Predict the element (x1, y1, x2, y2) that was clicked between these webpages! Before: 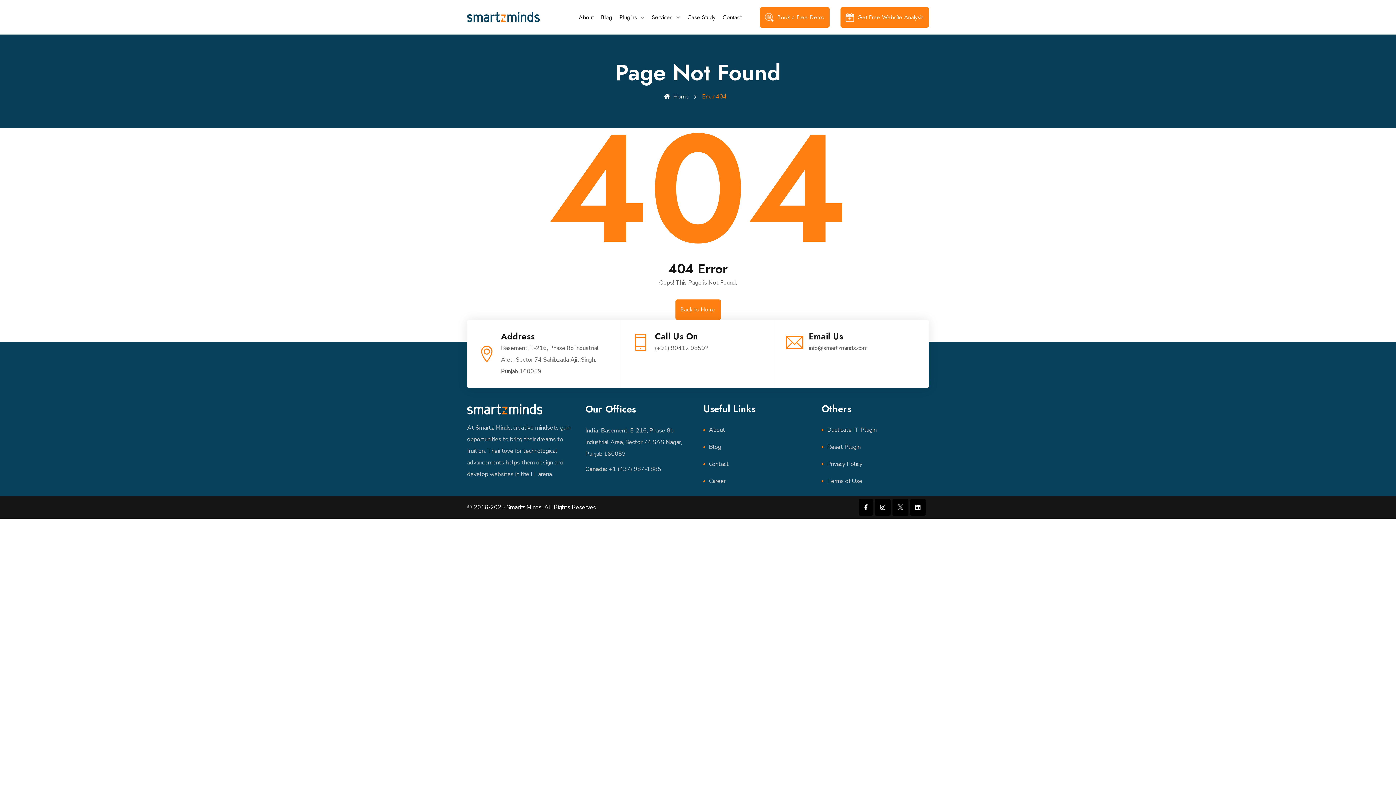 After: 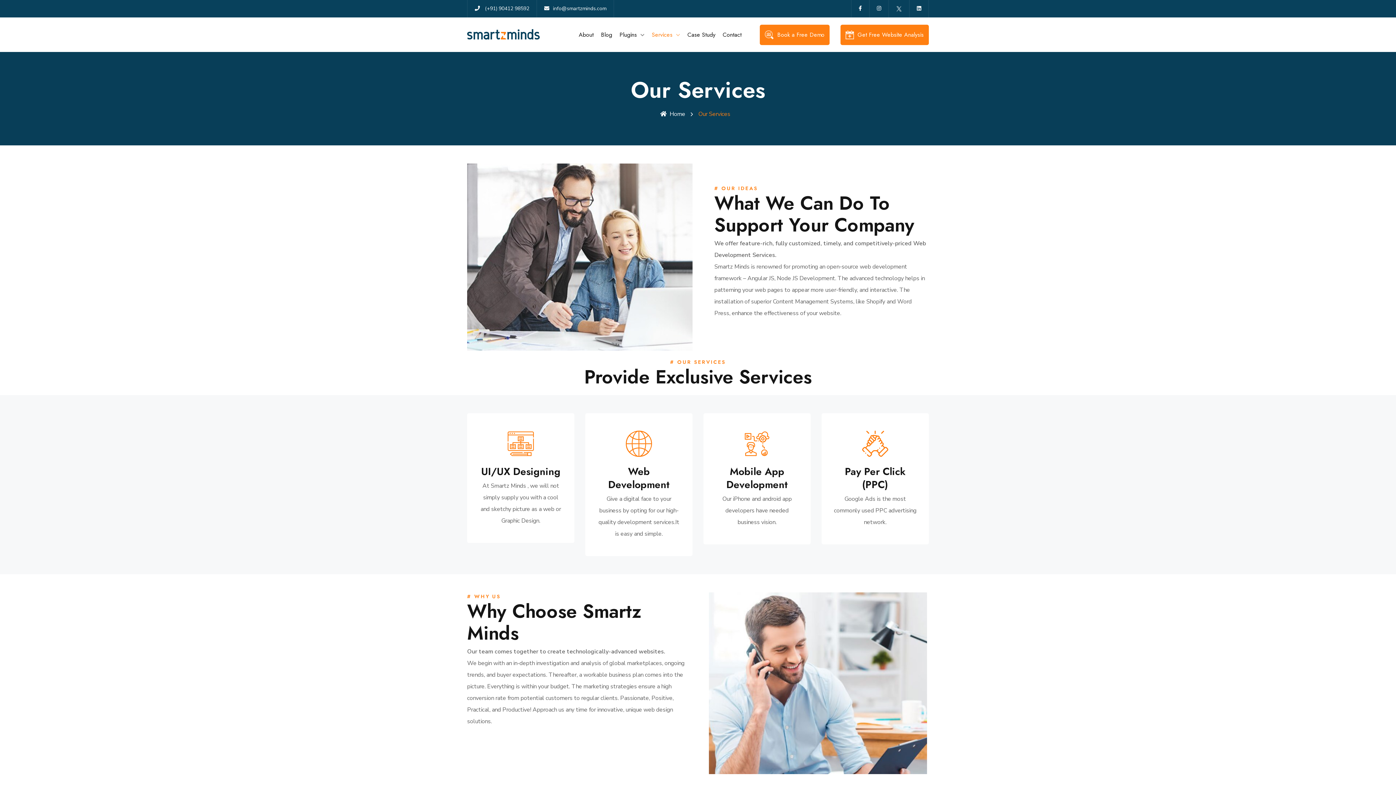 Action: label: Services bbox: (652, 12, 672, 21)